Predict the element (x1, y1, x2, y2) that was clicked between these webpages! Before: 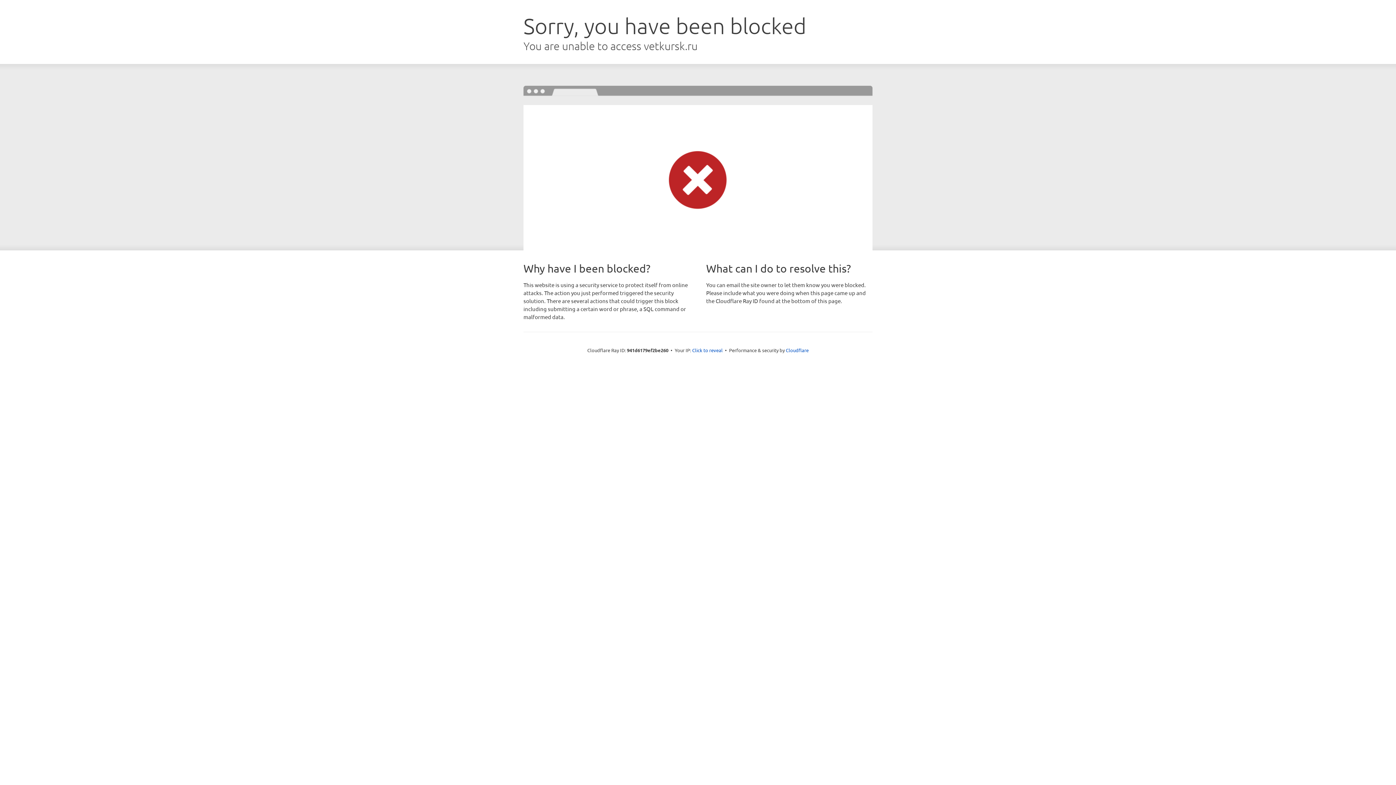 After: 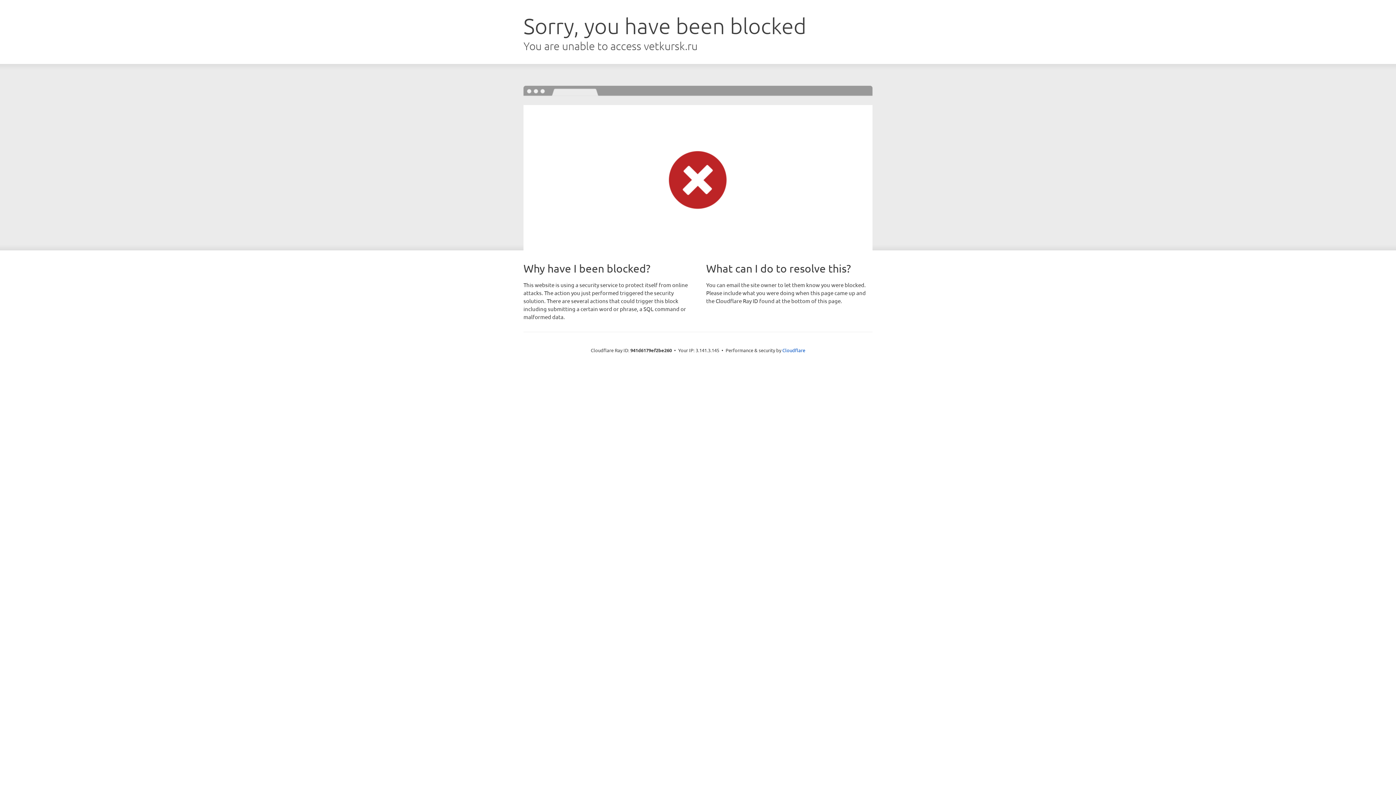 Action: bbox: (692, 346, 722, 353) label: Click to reveal